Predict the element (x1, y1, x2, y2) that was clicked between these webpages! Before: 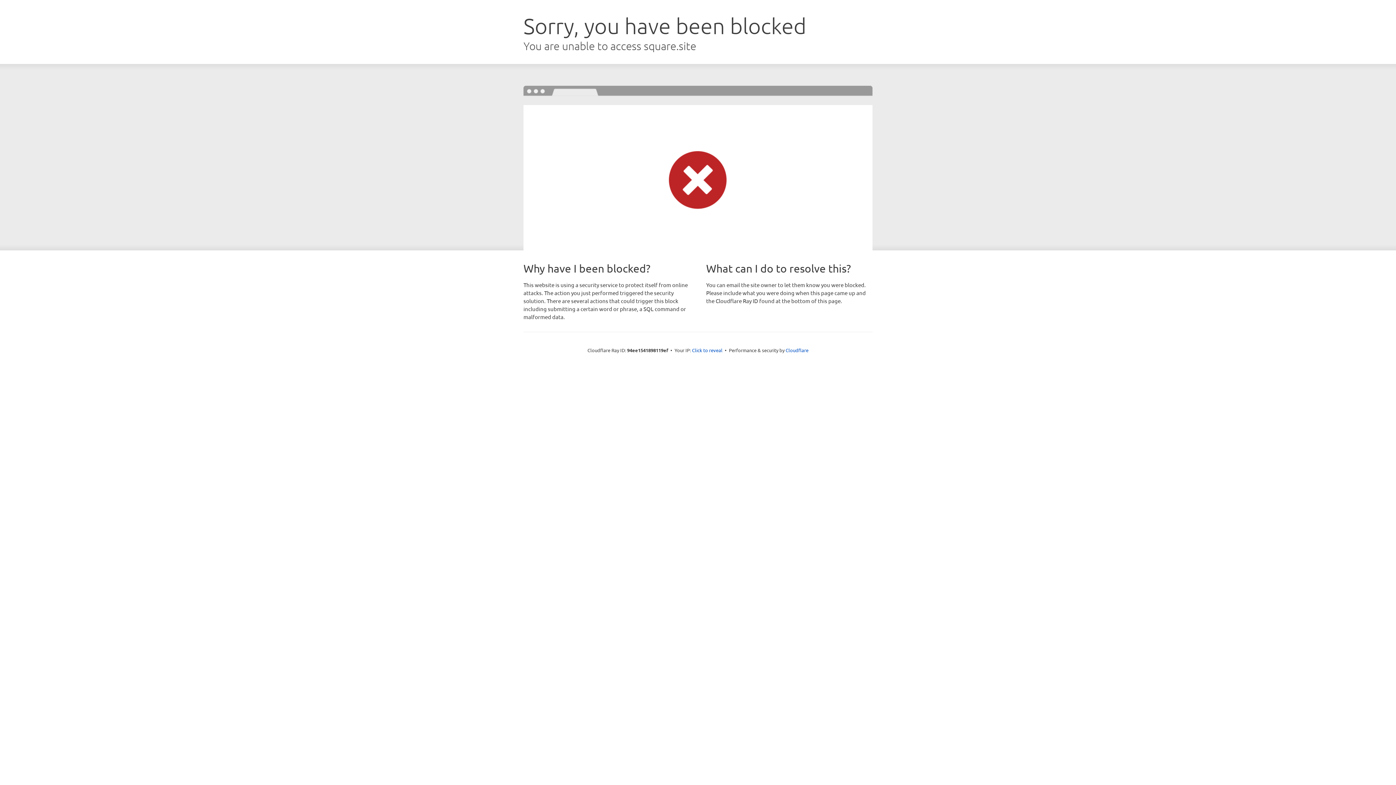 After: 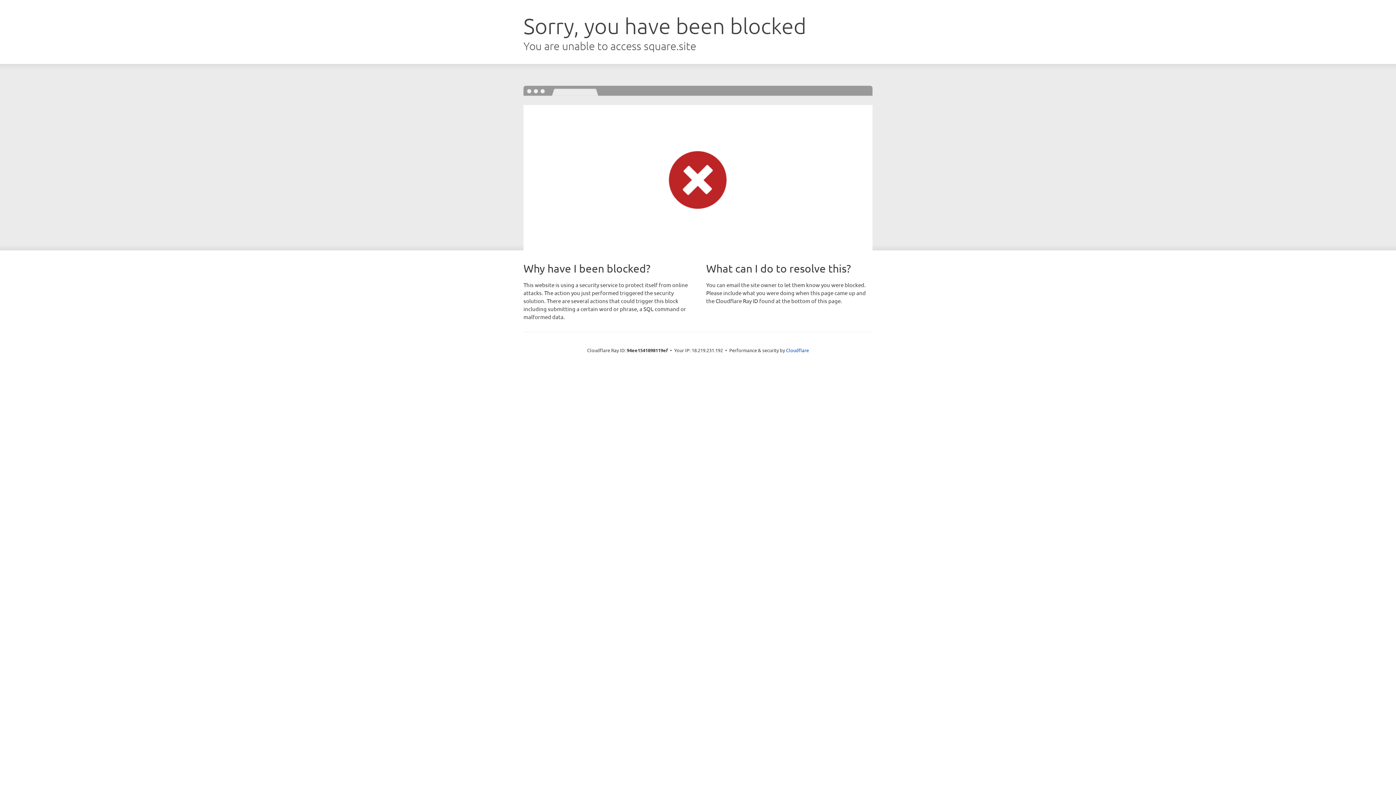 Action: bbox: (692, 346, 722, 353) label: Click to reveal